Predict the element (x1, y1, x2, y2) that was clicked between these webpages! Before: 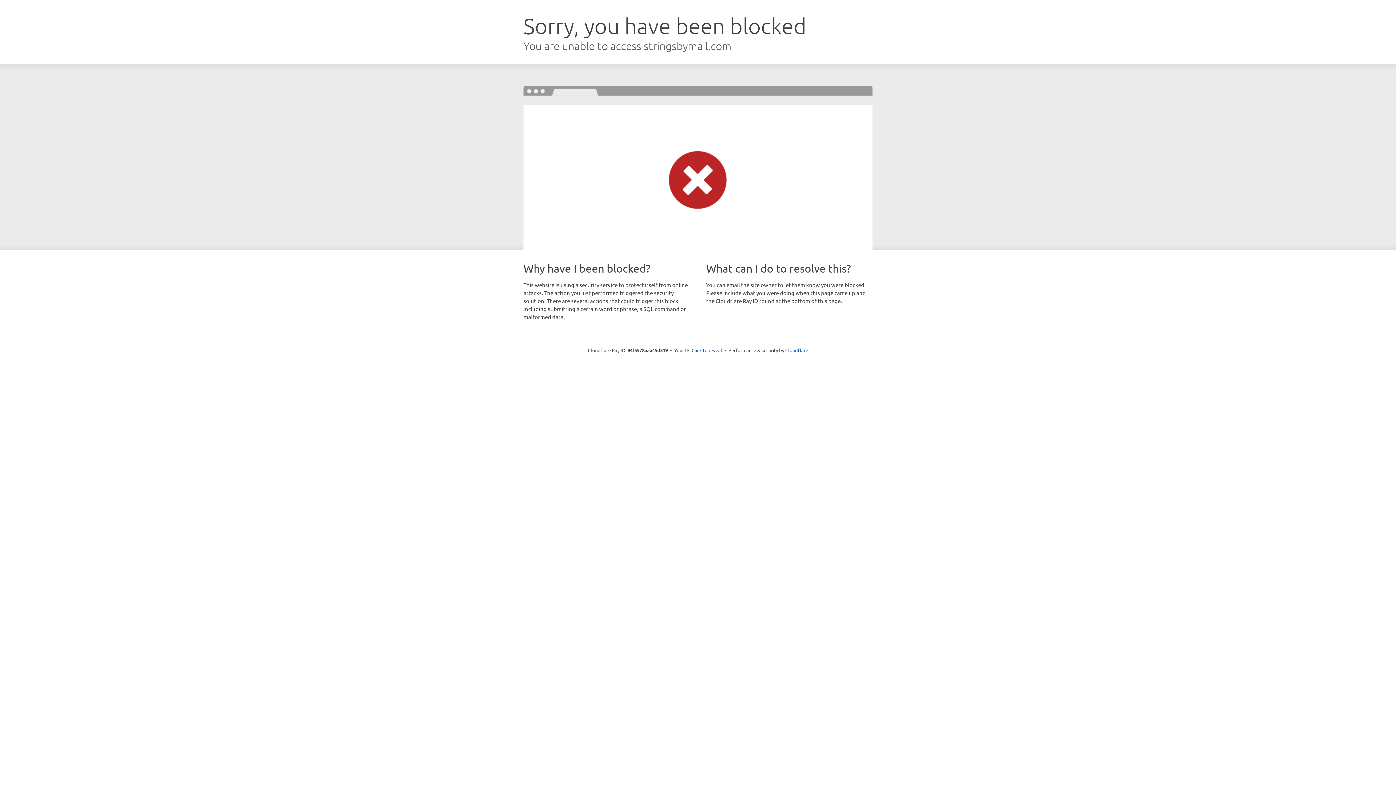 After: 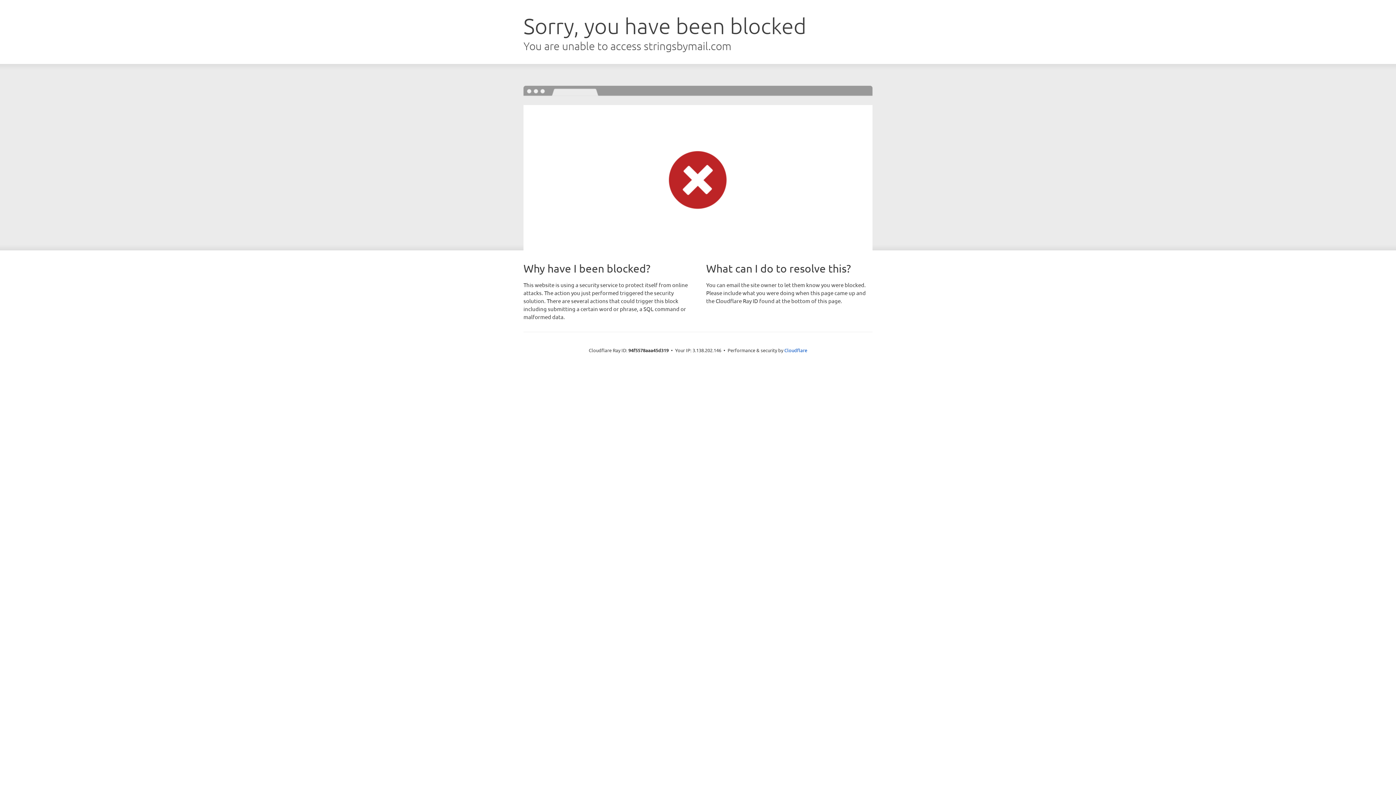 Action: label: Click to reveal bbox: (691, 346, 722, 353)